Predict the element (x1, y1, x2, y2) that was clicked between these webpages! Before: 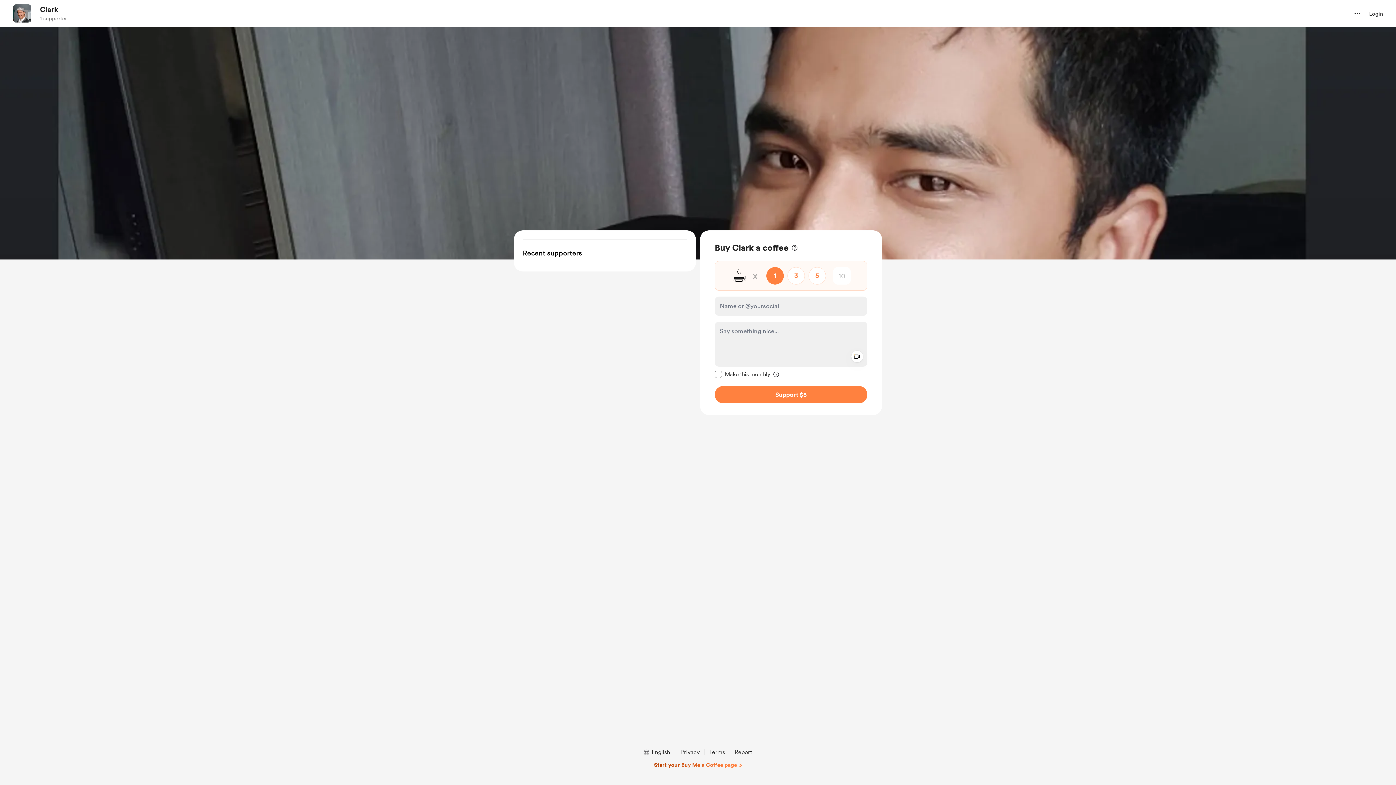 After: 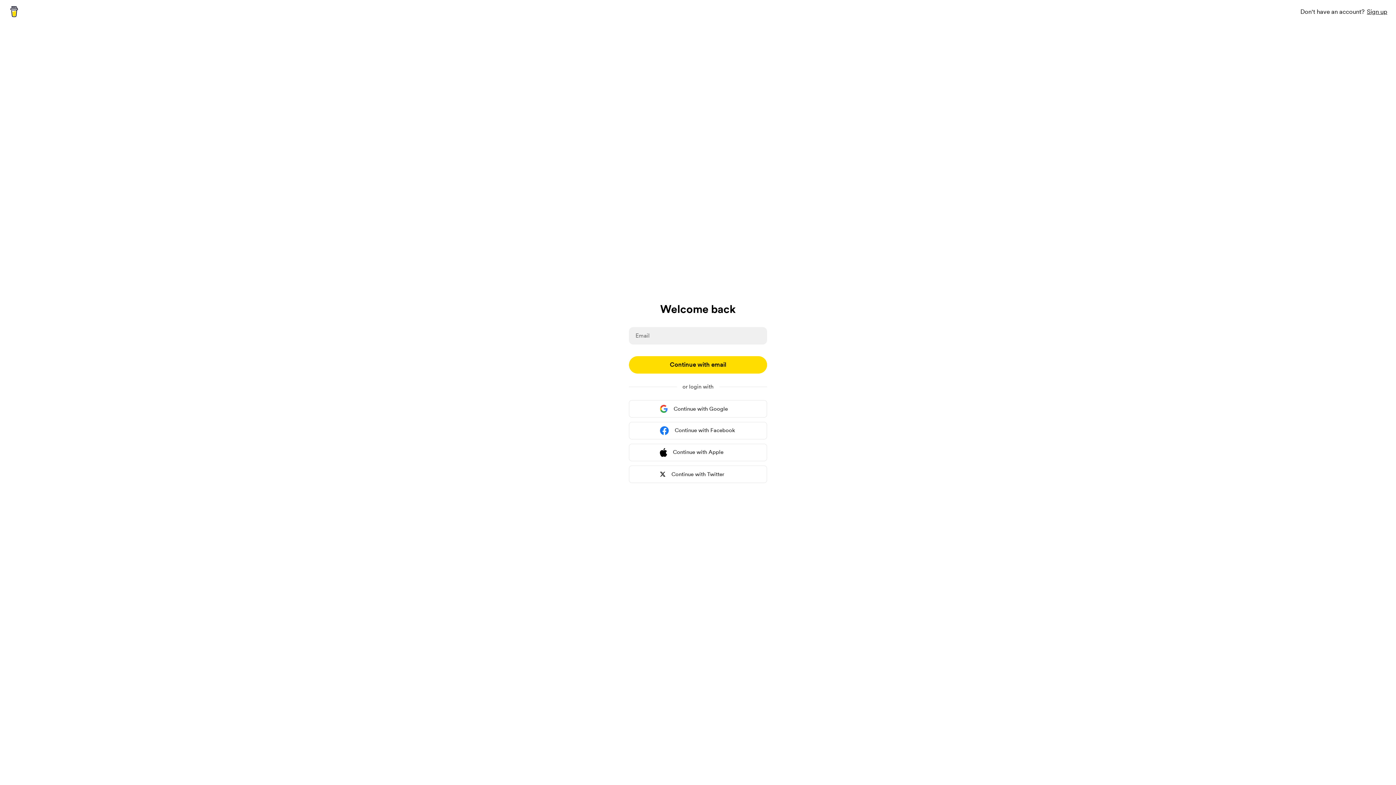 Action: label: Login bbox: (1369, 9, 1383, 18)